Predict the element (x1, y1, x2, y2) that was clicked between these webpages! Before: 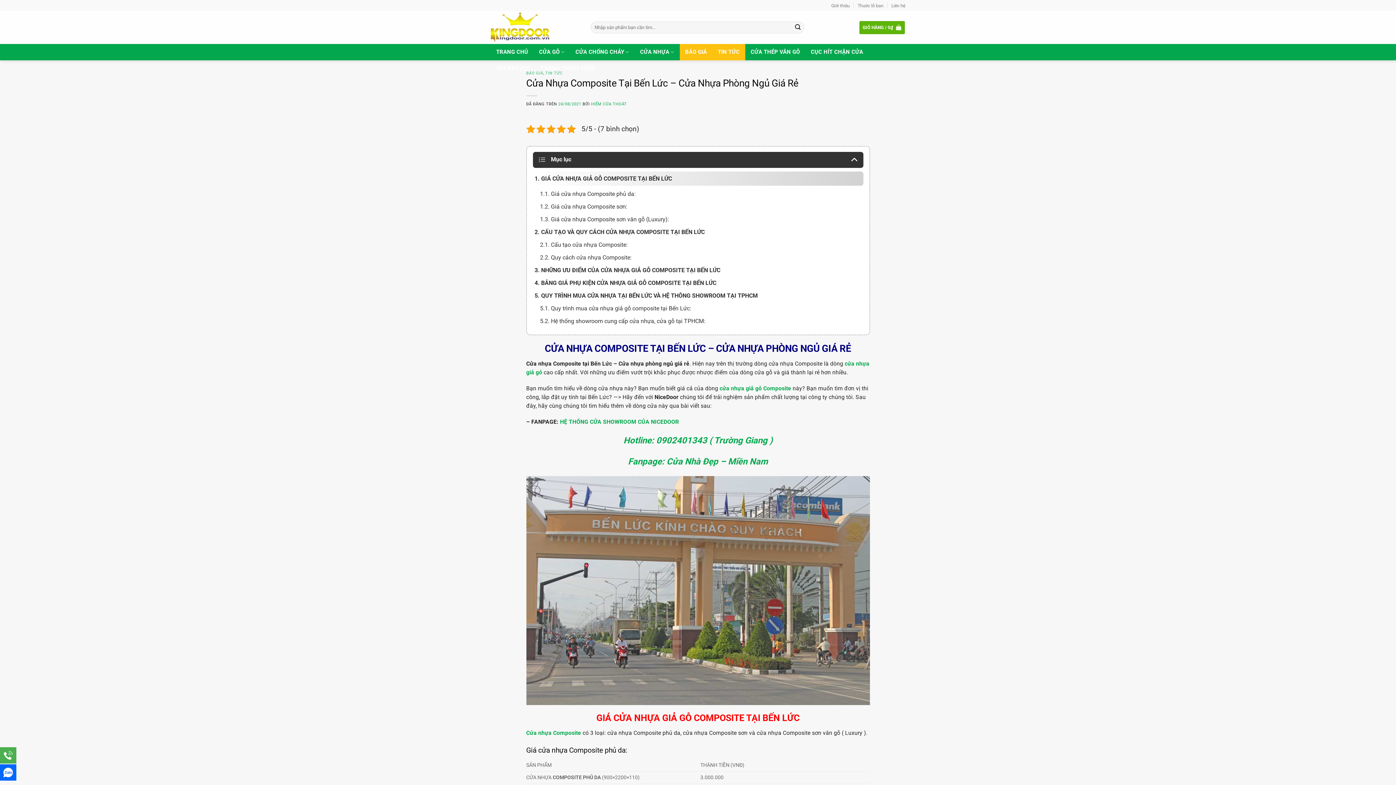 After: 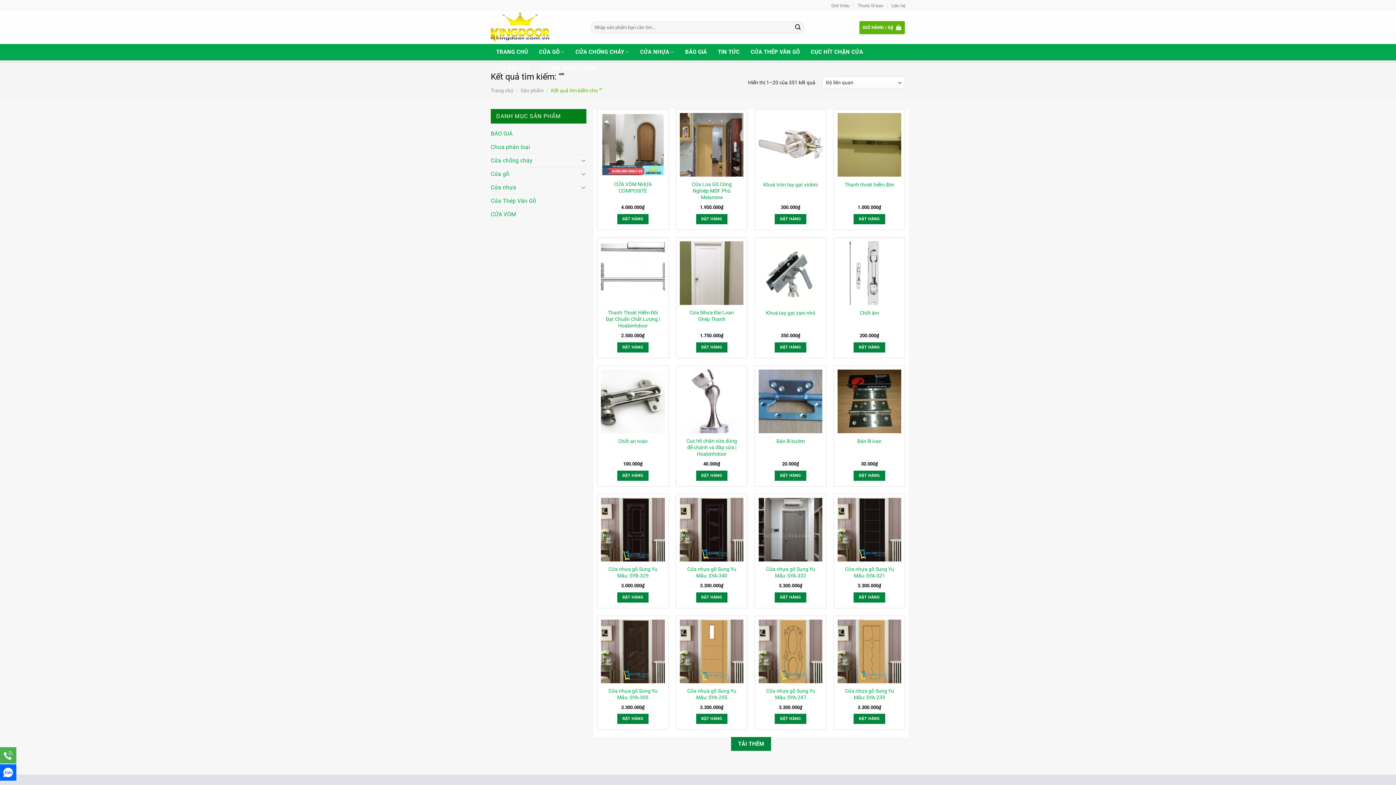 Action: label: Nộp bbox: (792, 21, 803, 33)